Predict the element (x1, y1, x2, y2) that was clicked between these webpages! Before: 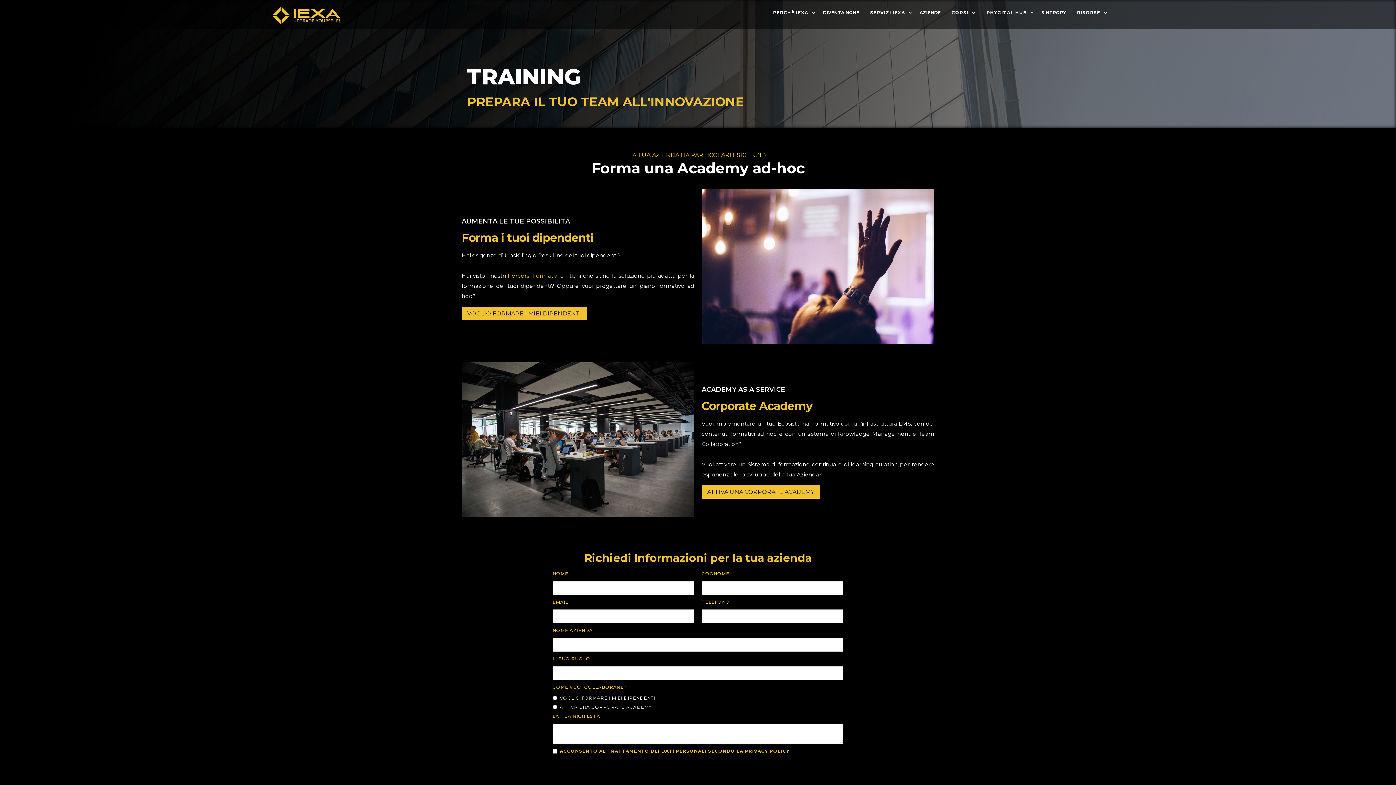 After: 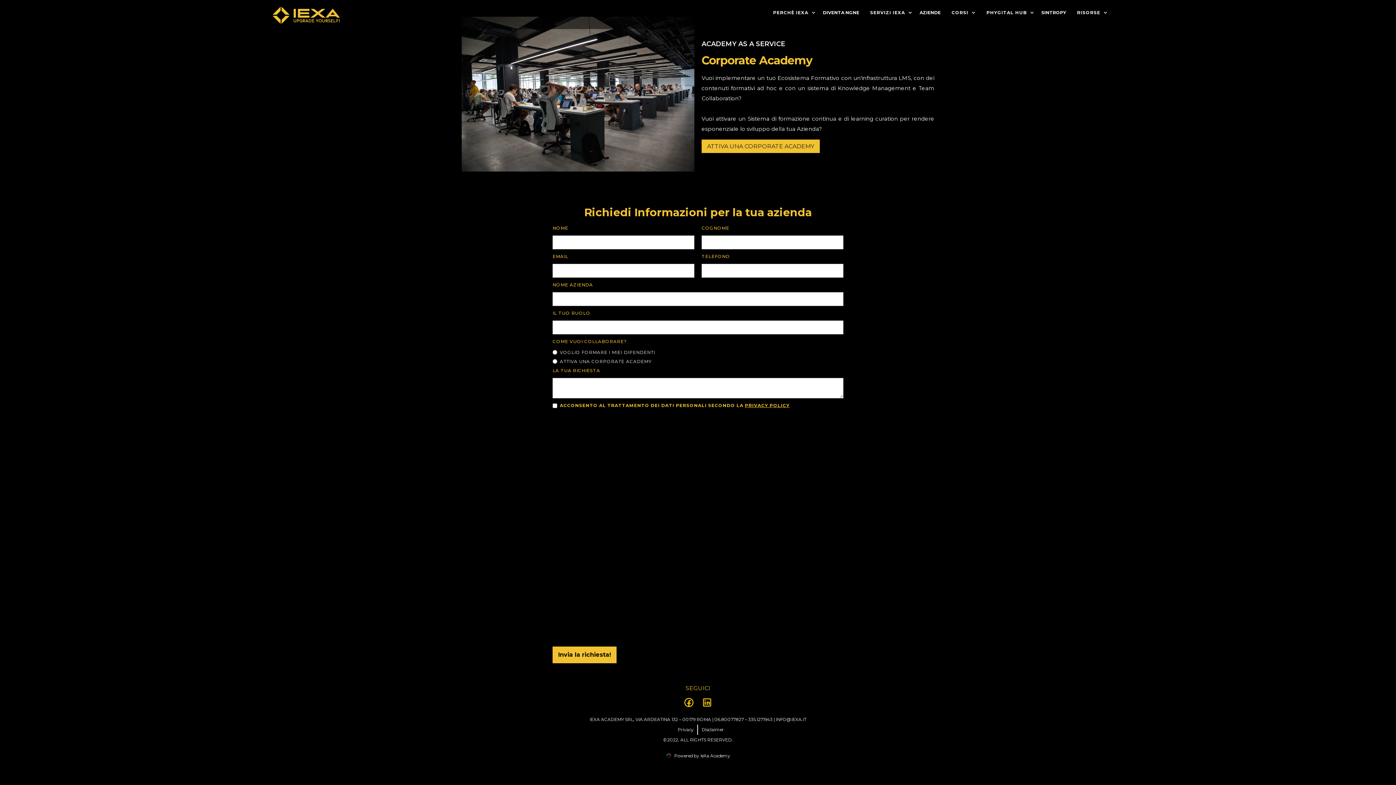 Action: bbox: (701, 485, 820, 498) label: ATTIVA UNA CORPORATE ACADEMY